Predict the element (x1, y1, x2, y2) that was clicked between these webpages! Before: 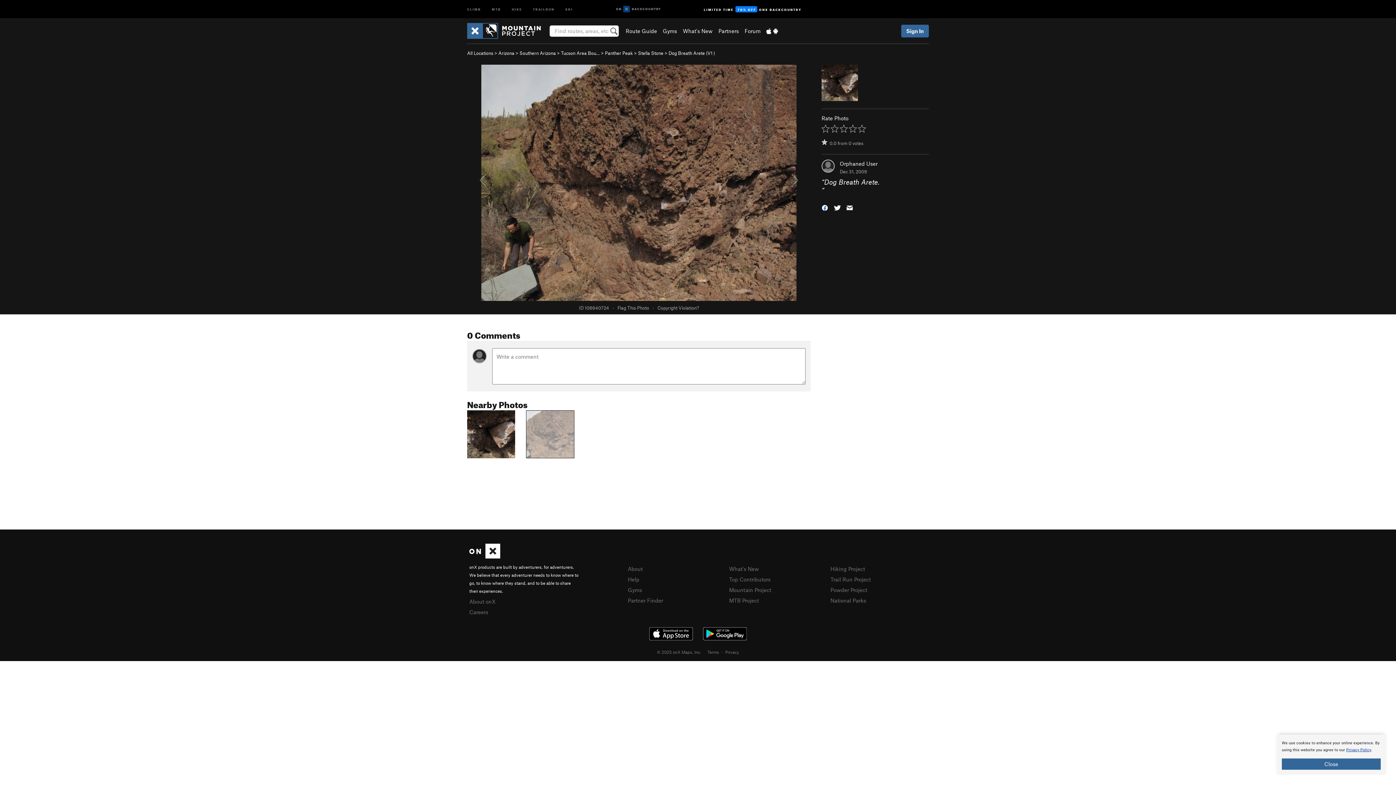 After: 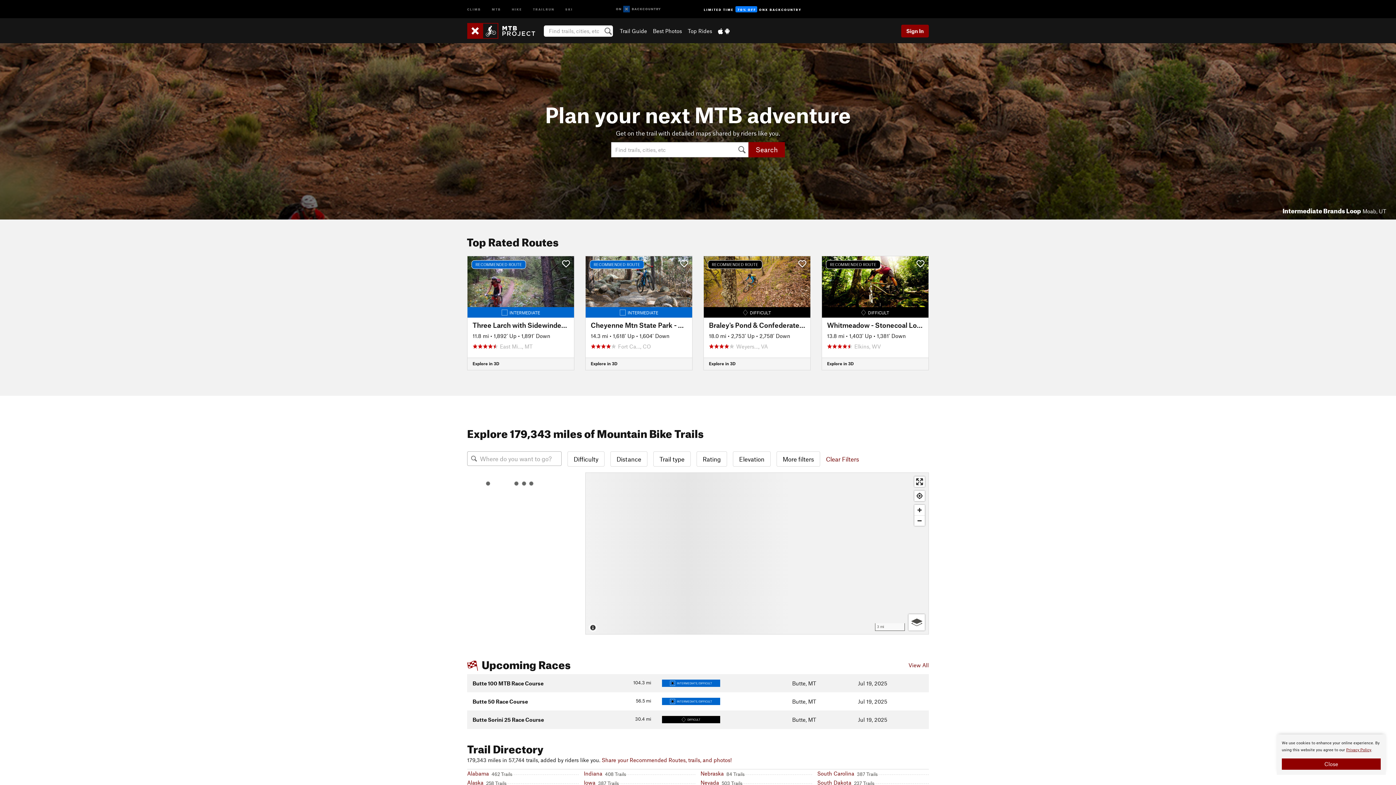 Action: label: MTB Project bbox: (729, 597, 759, 603)